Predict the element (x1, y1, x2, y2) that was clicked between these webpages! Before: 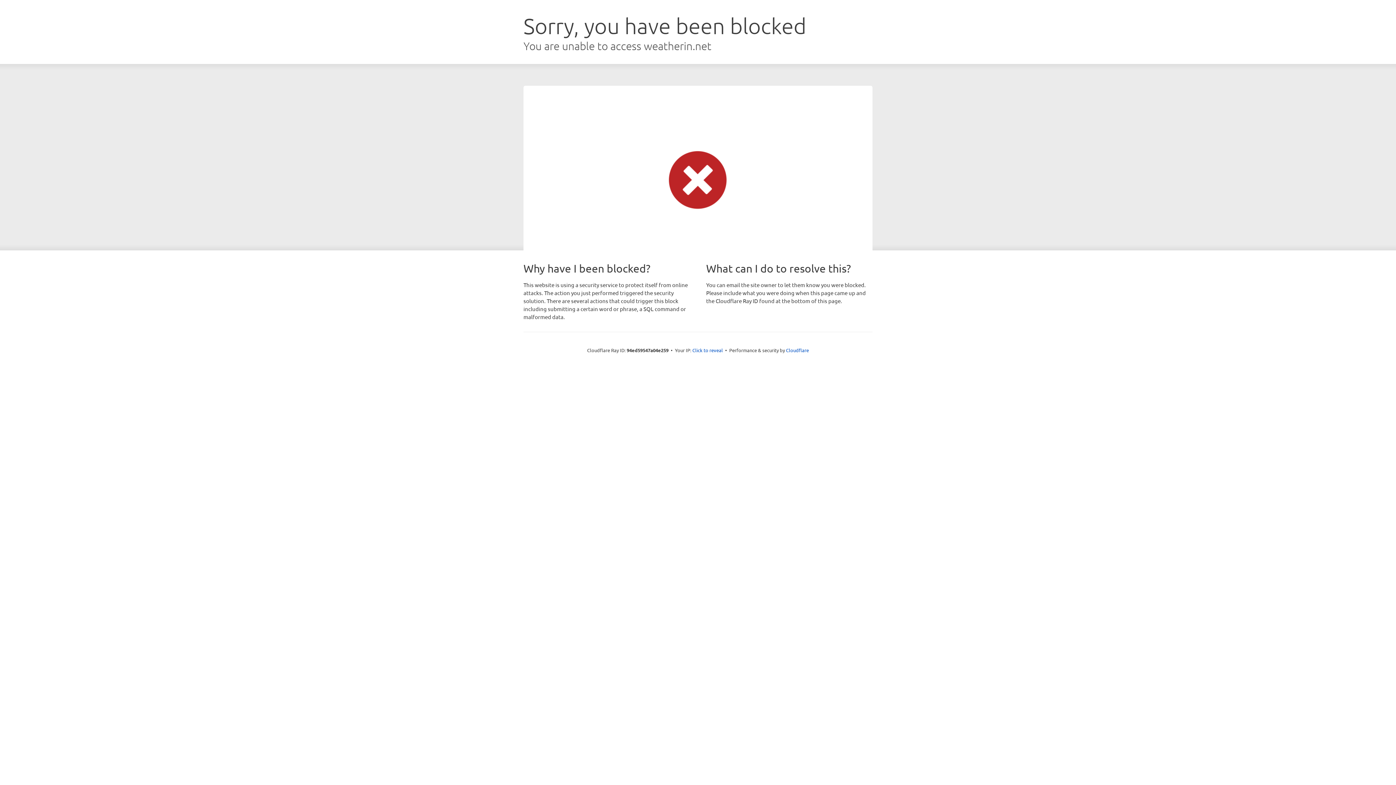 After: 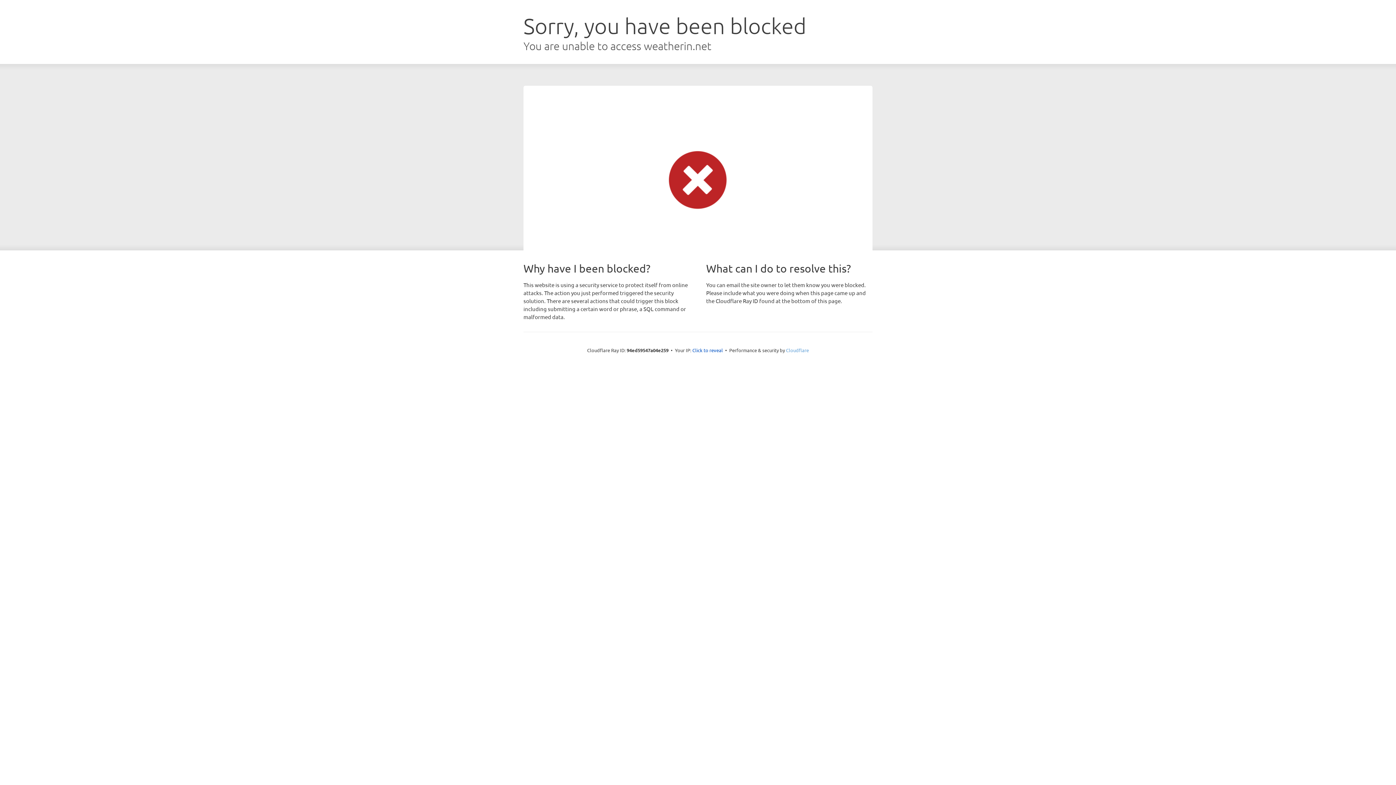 Action: bbox: (786, 347, 809, 353) label: Cloudflare